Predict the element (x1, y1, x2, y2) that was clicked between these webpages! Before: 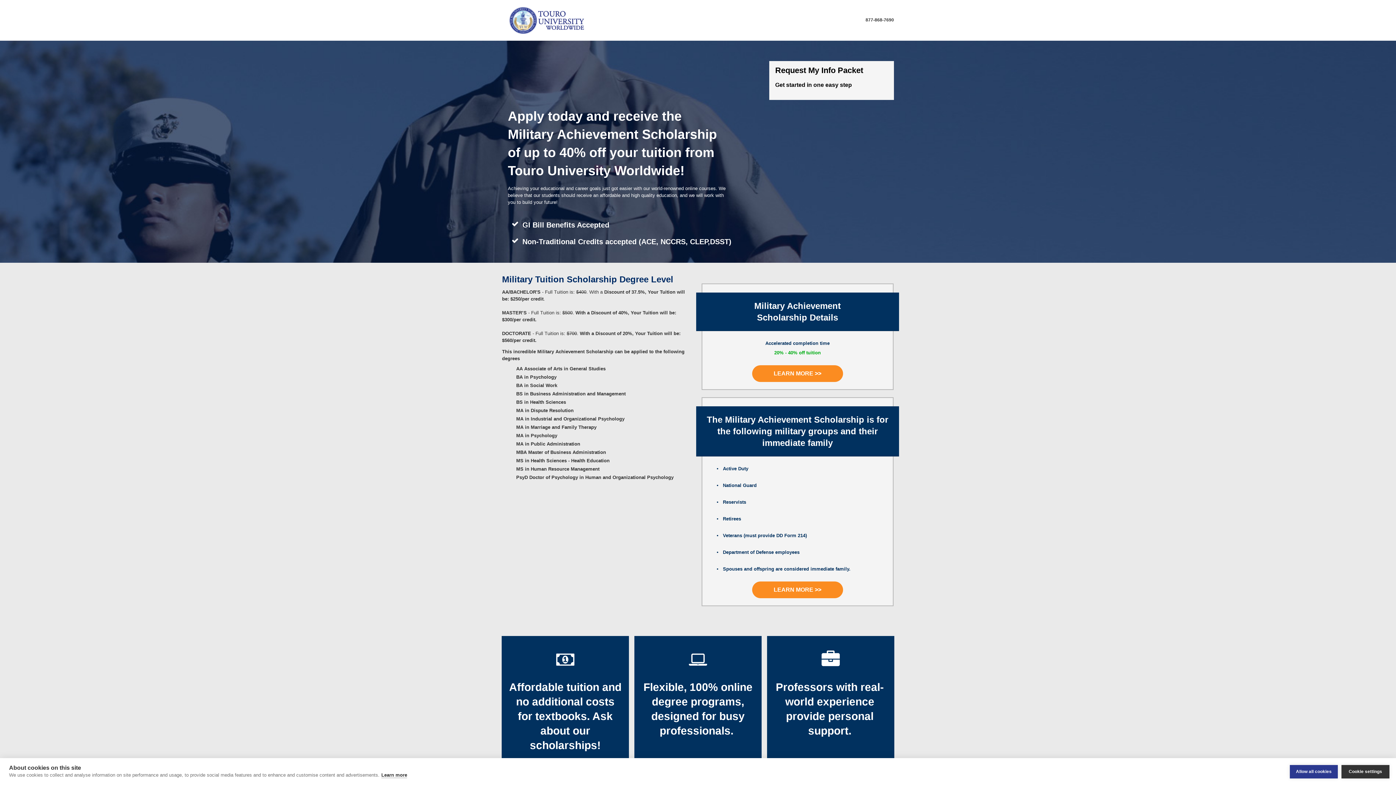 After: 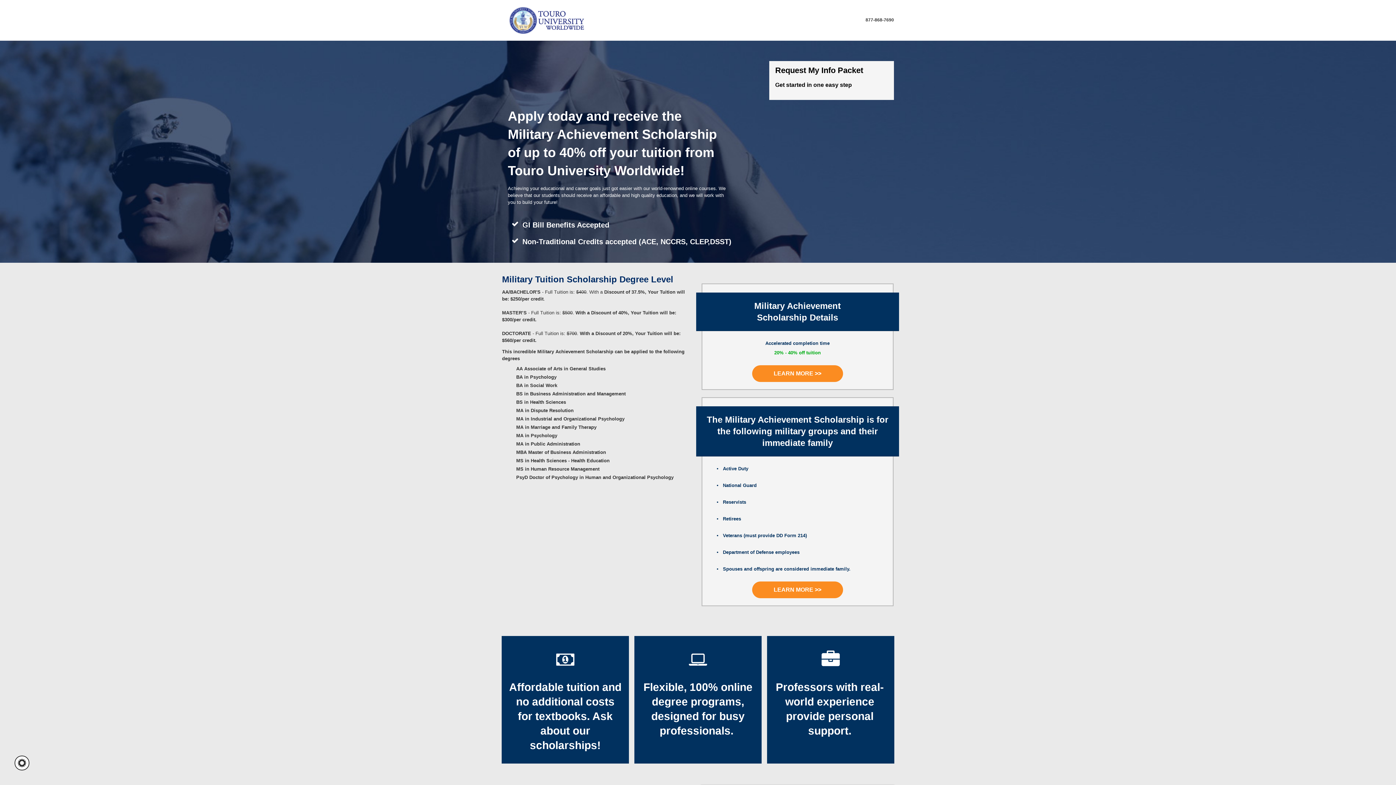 Action: label: Allow all cookies bbox: (1290, 765, 1338, 778)